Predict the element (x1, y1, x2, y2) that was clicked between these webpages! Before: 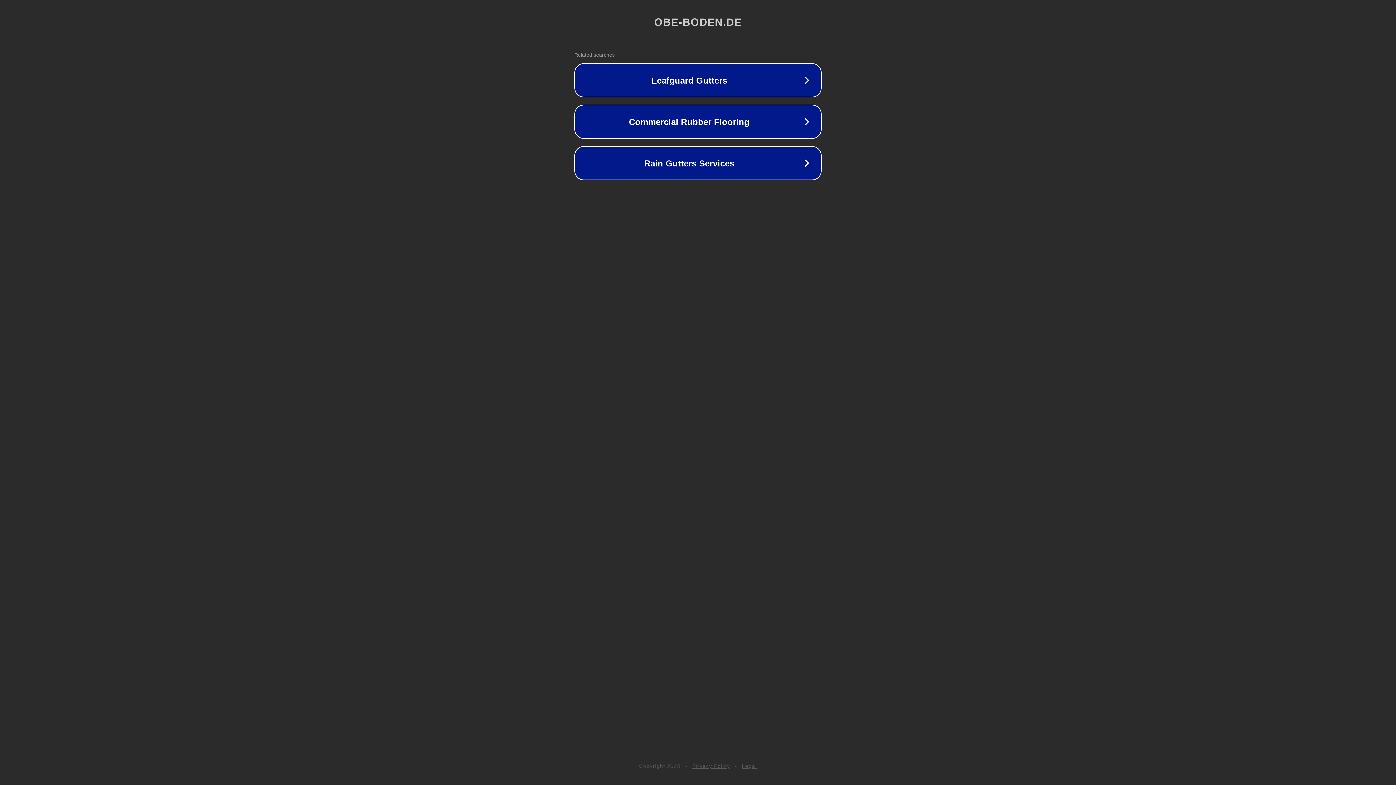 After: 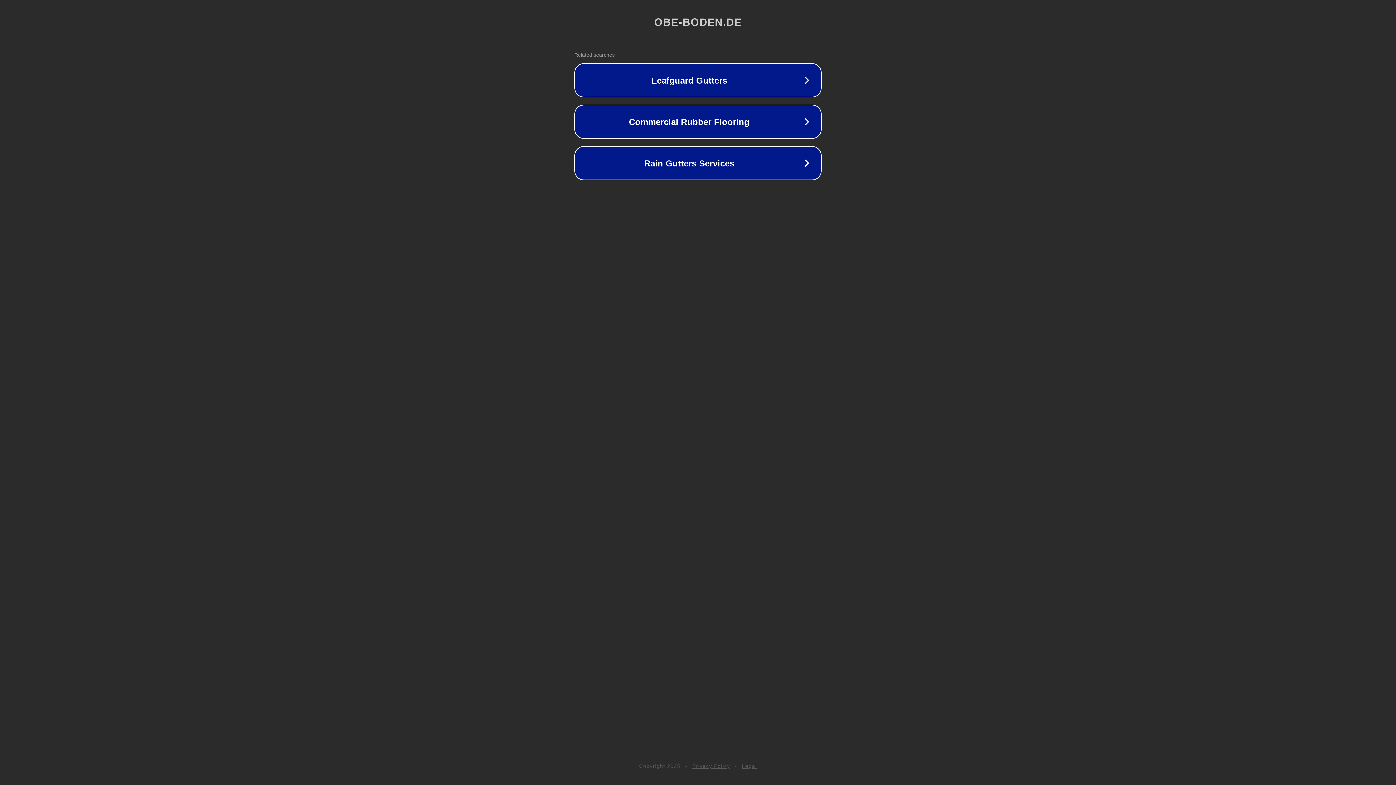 Action: bbox: (742, 763, 757, 769) label: Legal